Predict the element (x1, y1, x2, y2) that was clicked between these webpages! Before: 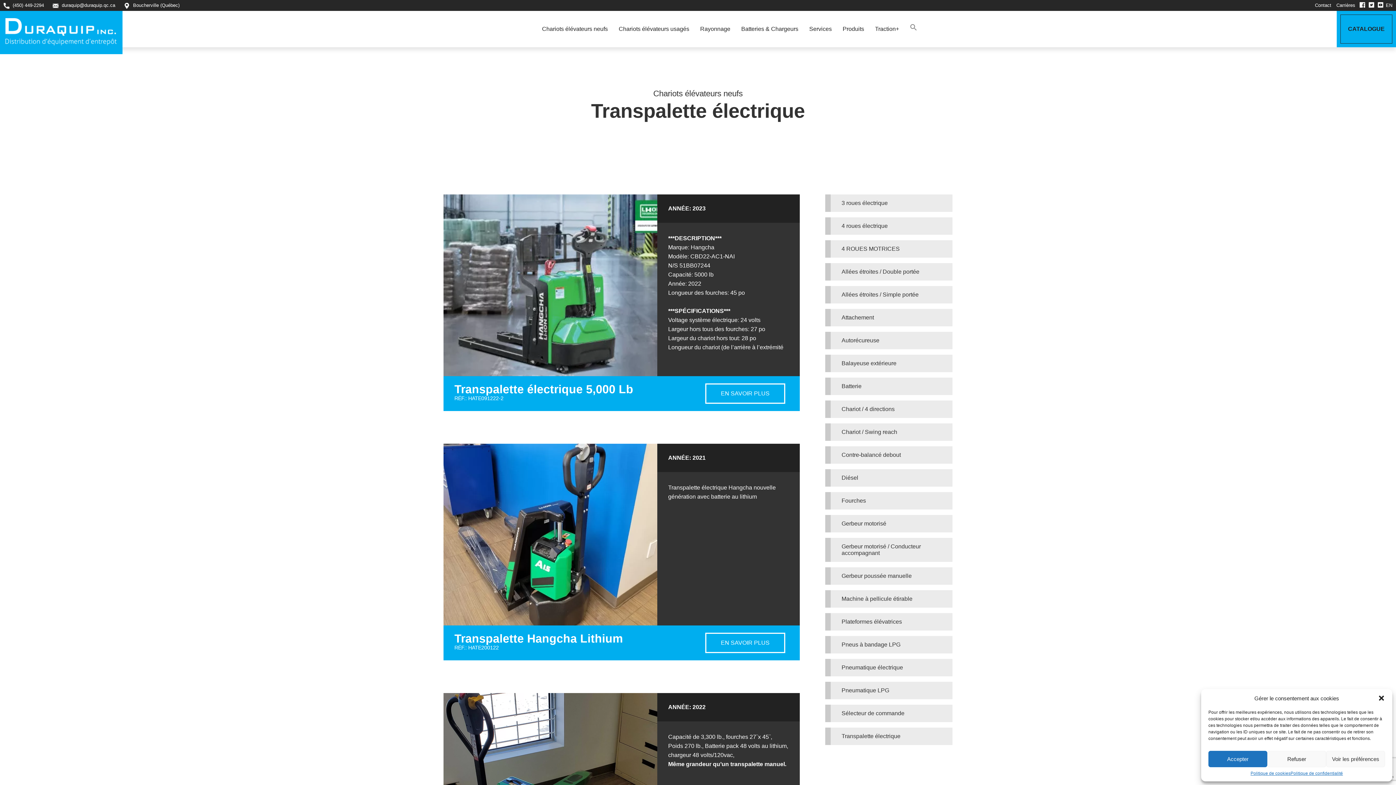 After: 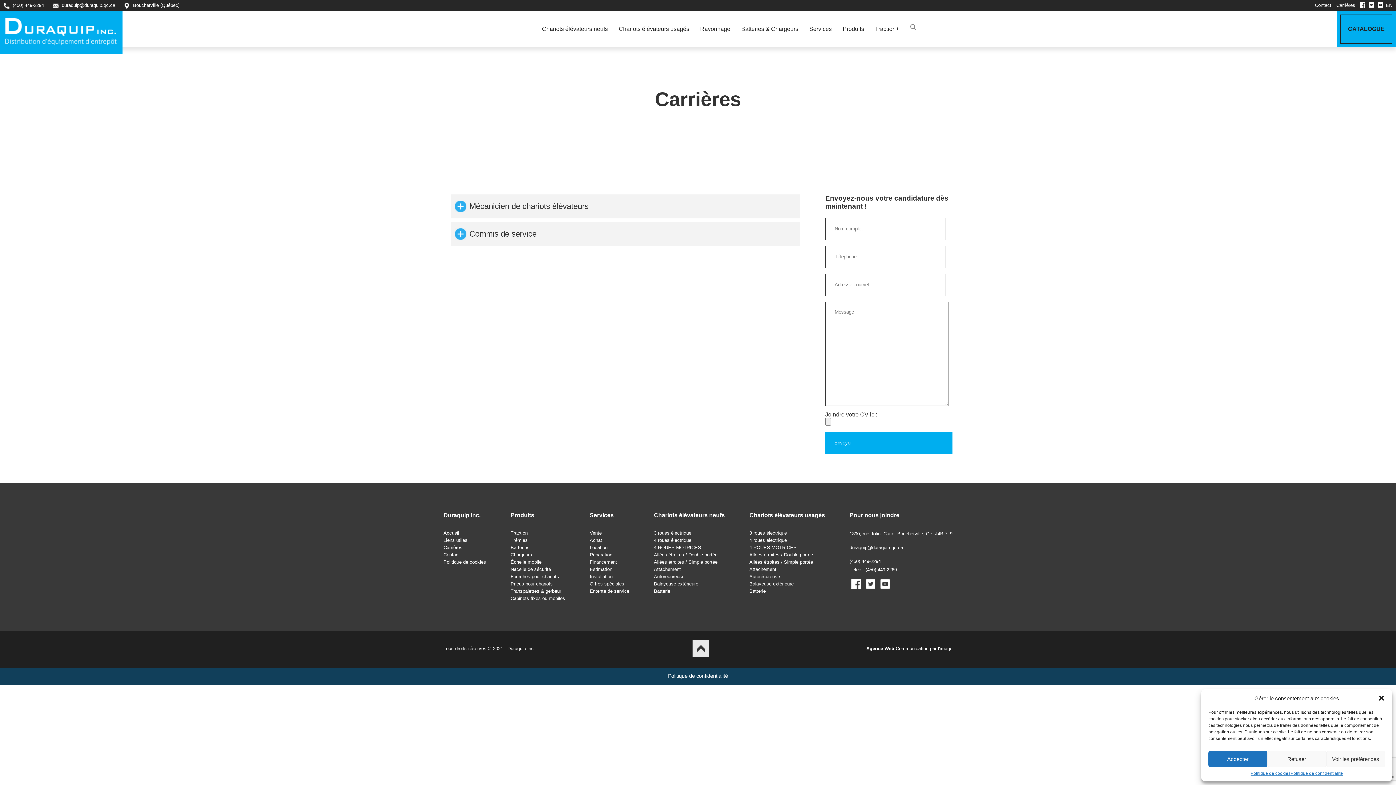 Action: bbox: (1336, 0, 1355, 10) label: Carrières